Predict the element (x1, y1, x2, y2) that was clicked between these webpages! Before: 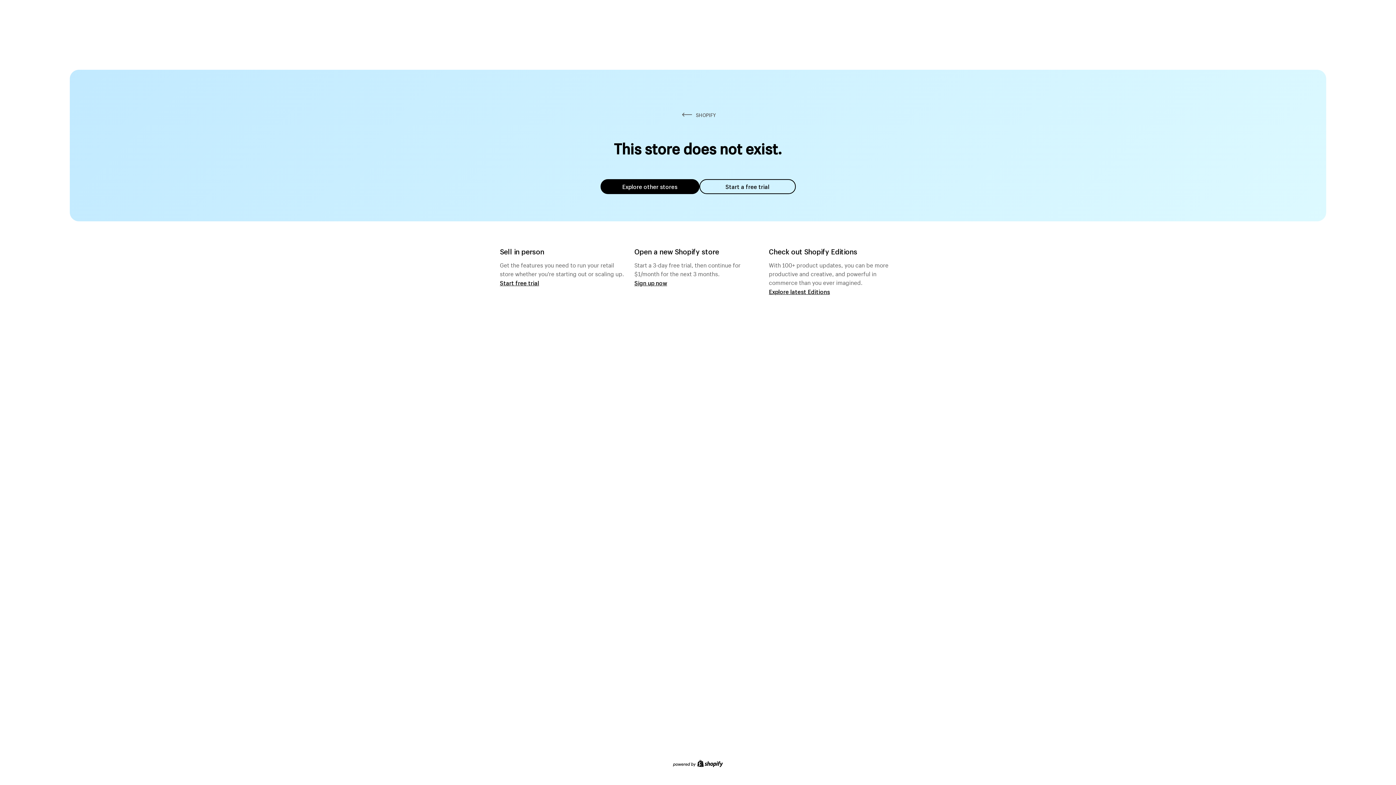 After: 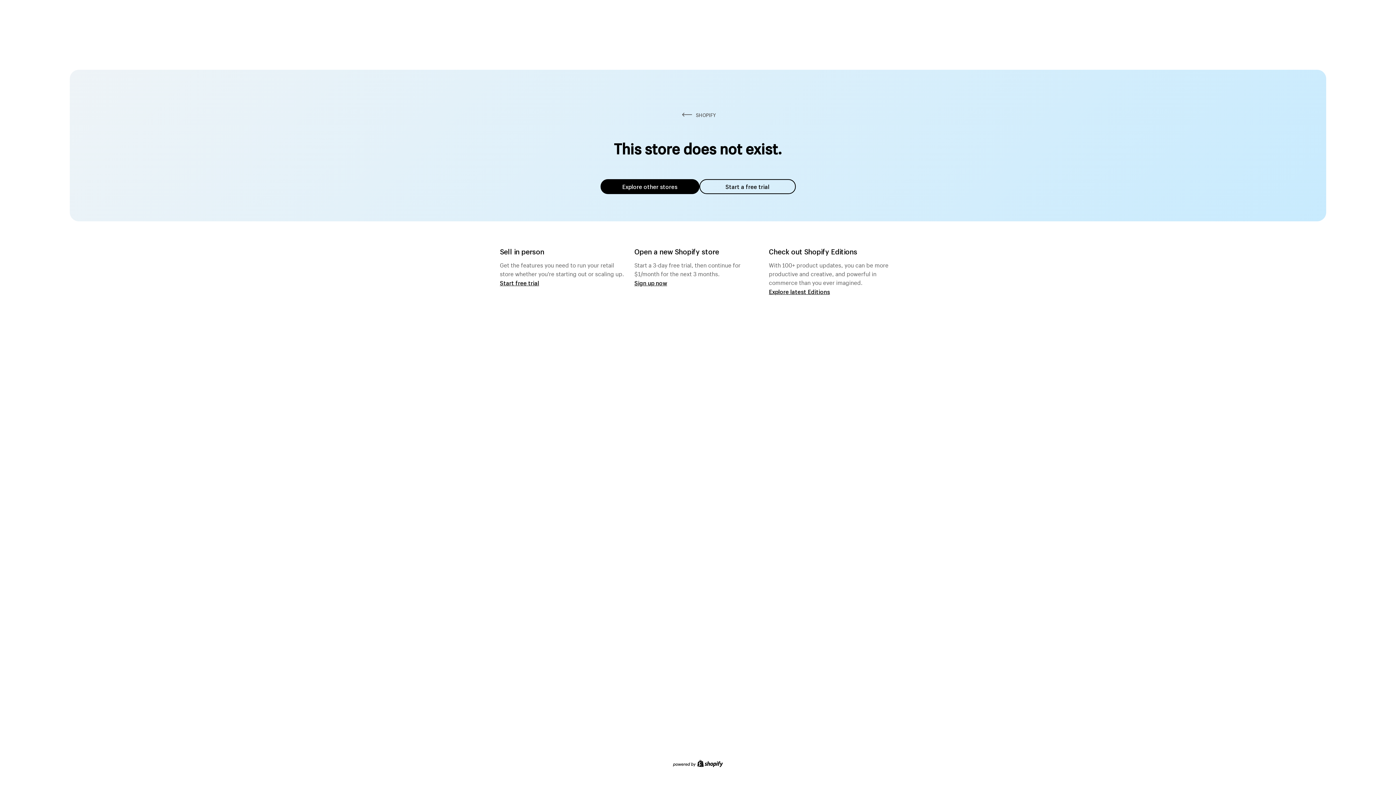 Action: bbox: (600, 179, 699, 194) label: Explore other stores